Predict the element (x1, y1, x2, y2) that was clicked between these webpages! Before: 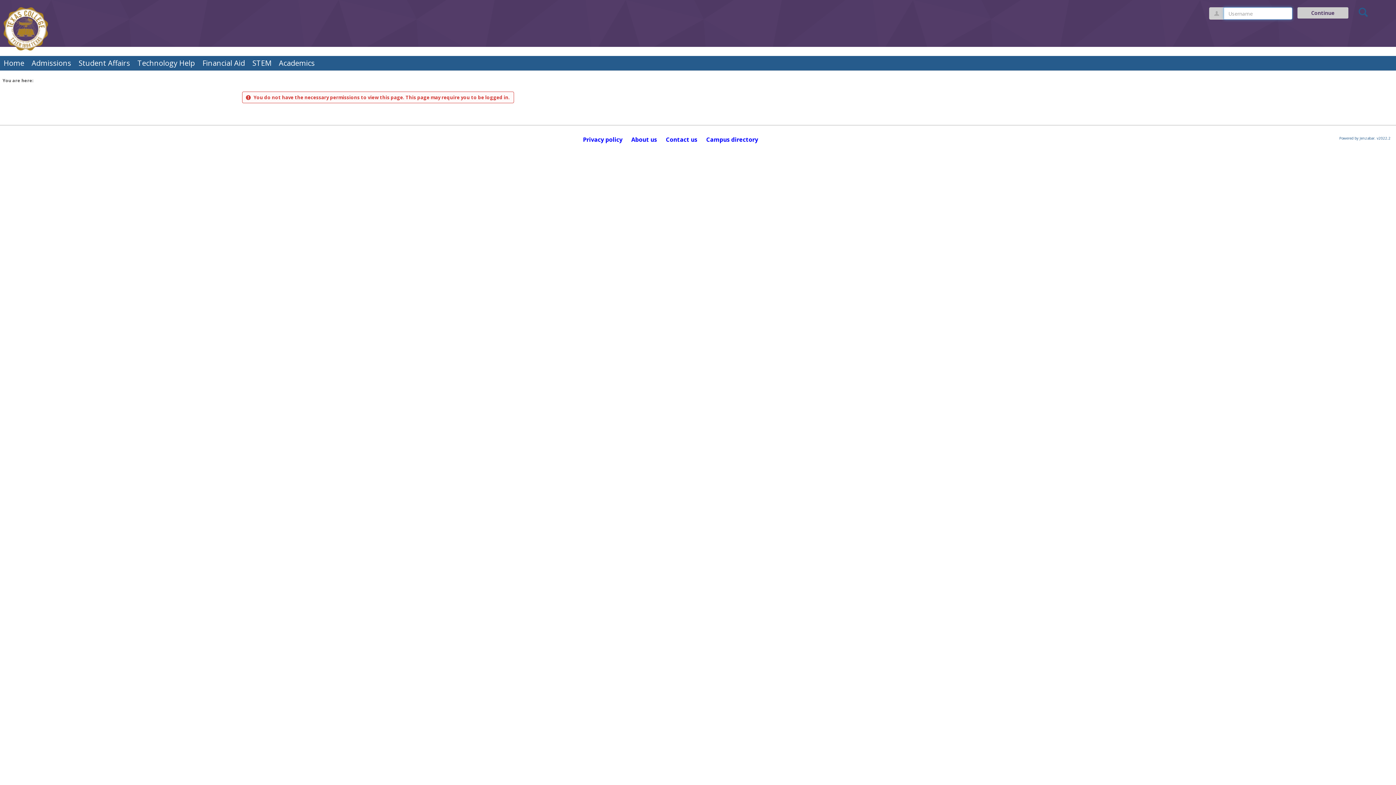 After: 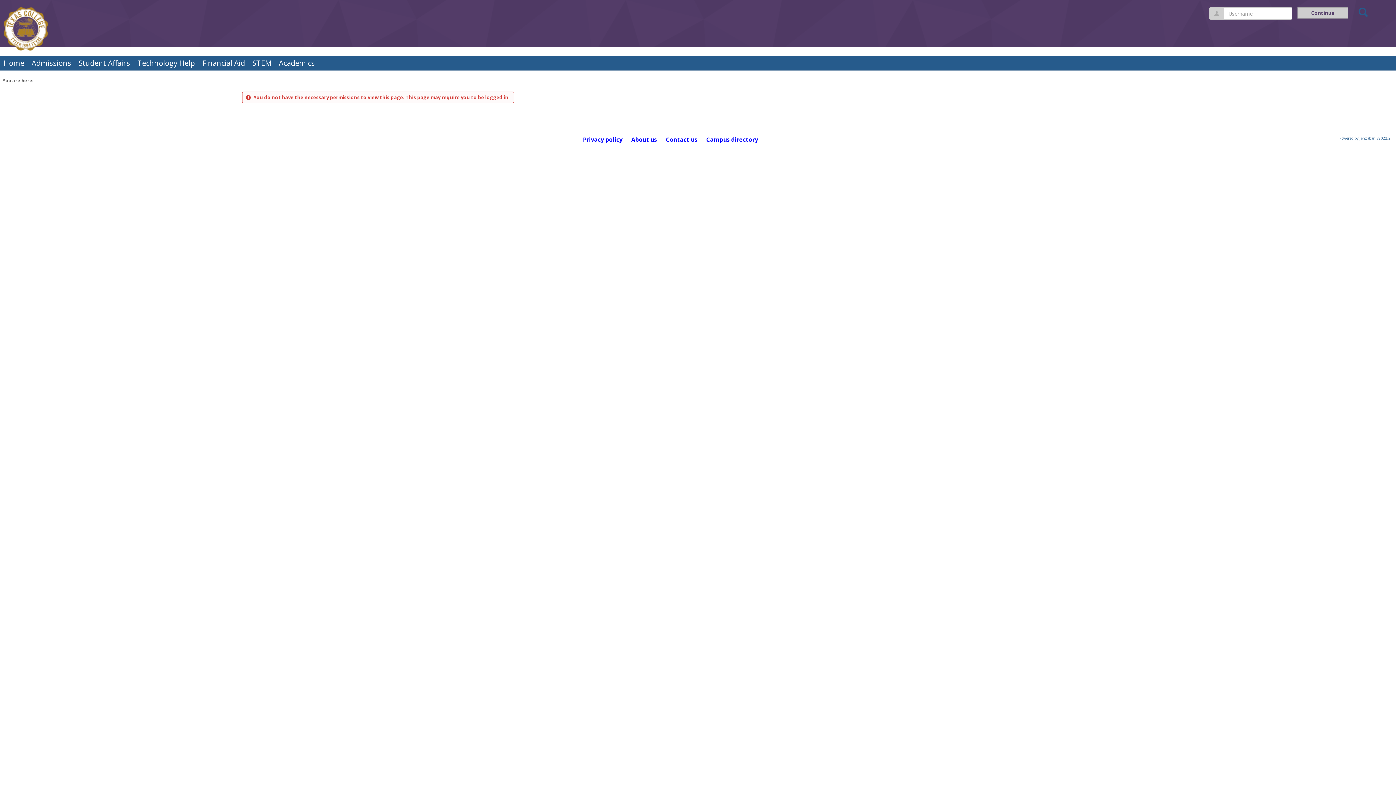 Action: bbox: (1297, 7, 1348, 18) label: Continue